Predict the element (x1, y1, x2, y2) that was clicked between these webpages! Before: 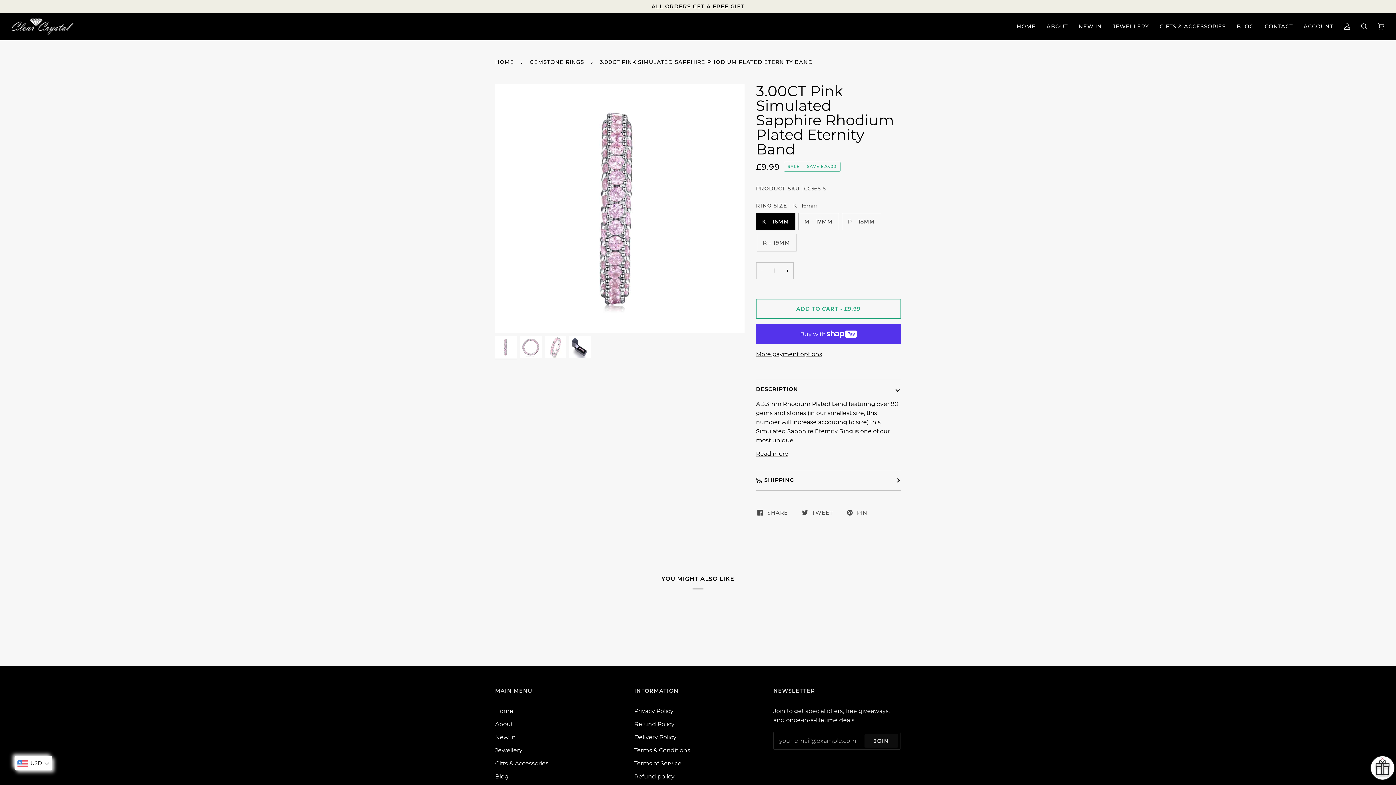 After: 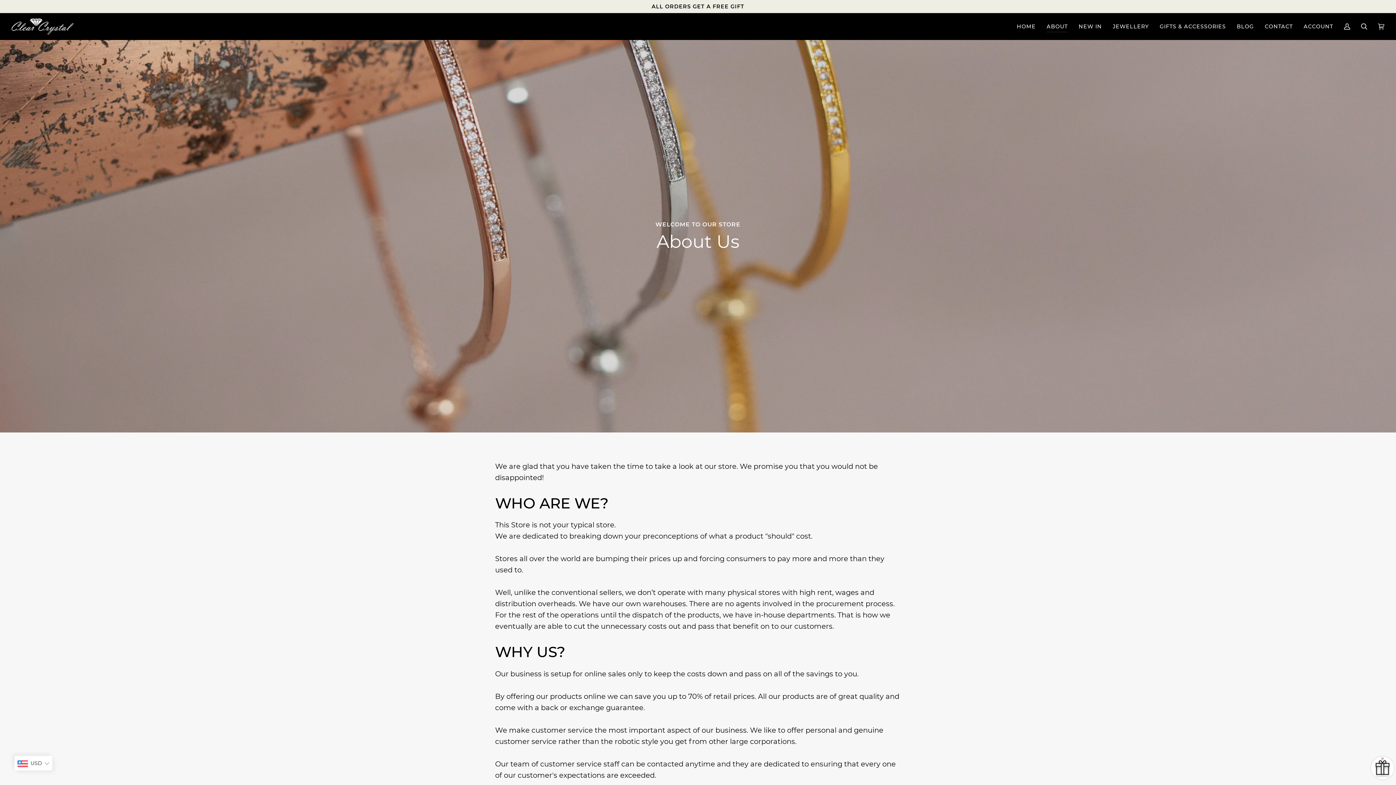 Action: bbox: (1055, 13, 1085, 29) label: ABOUT